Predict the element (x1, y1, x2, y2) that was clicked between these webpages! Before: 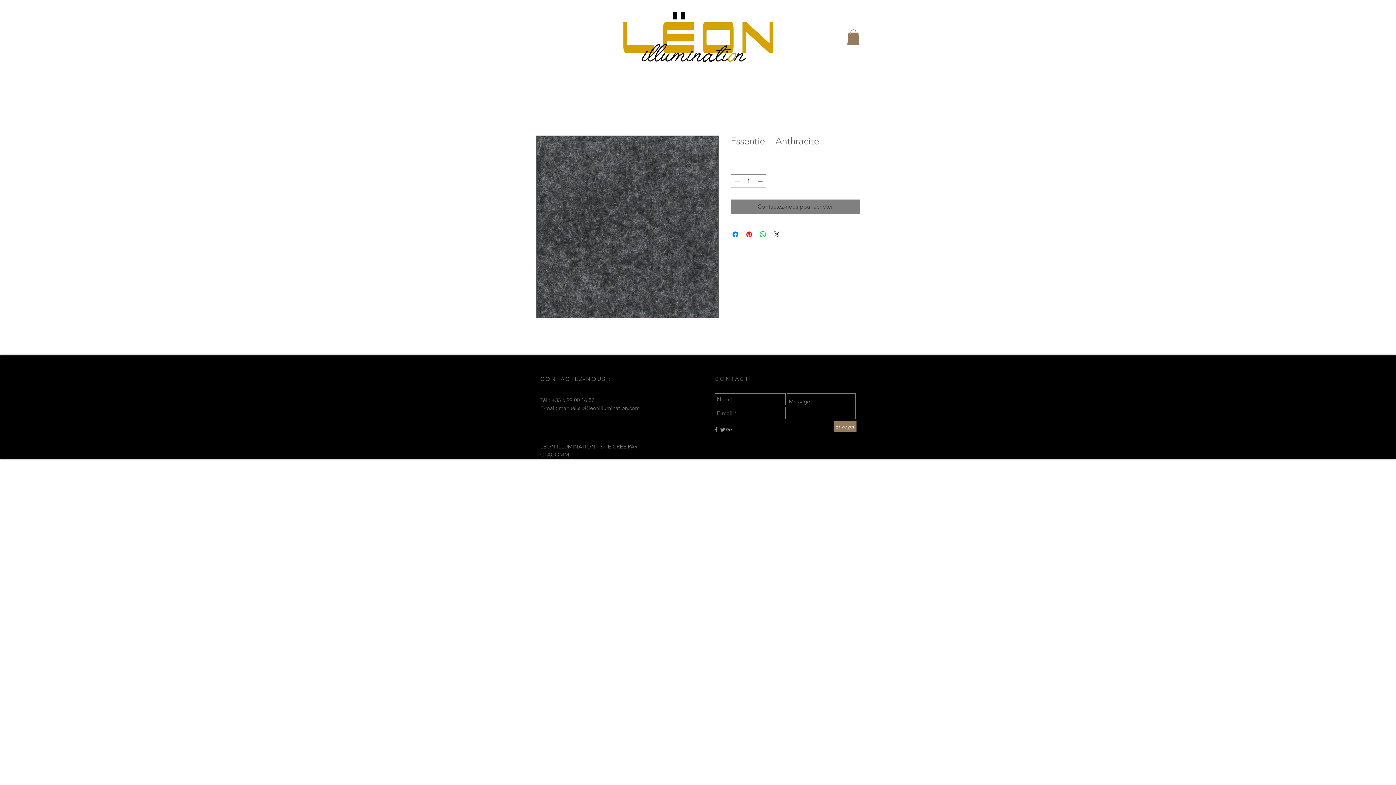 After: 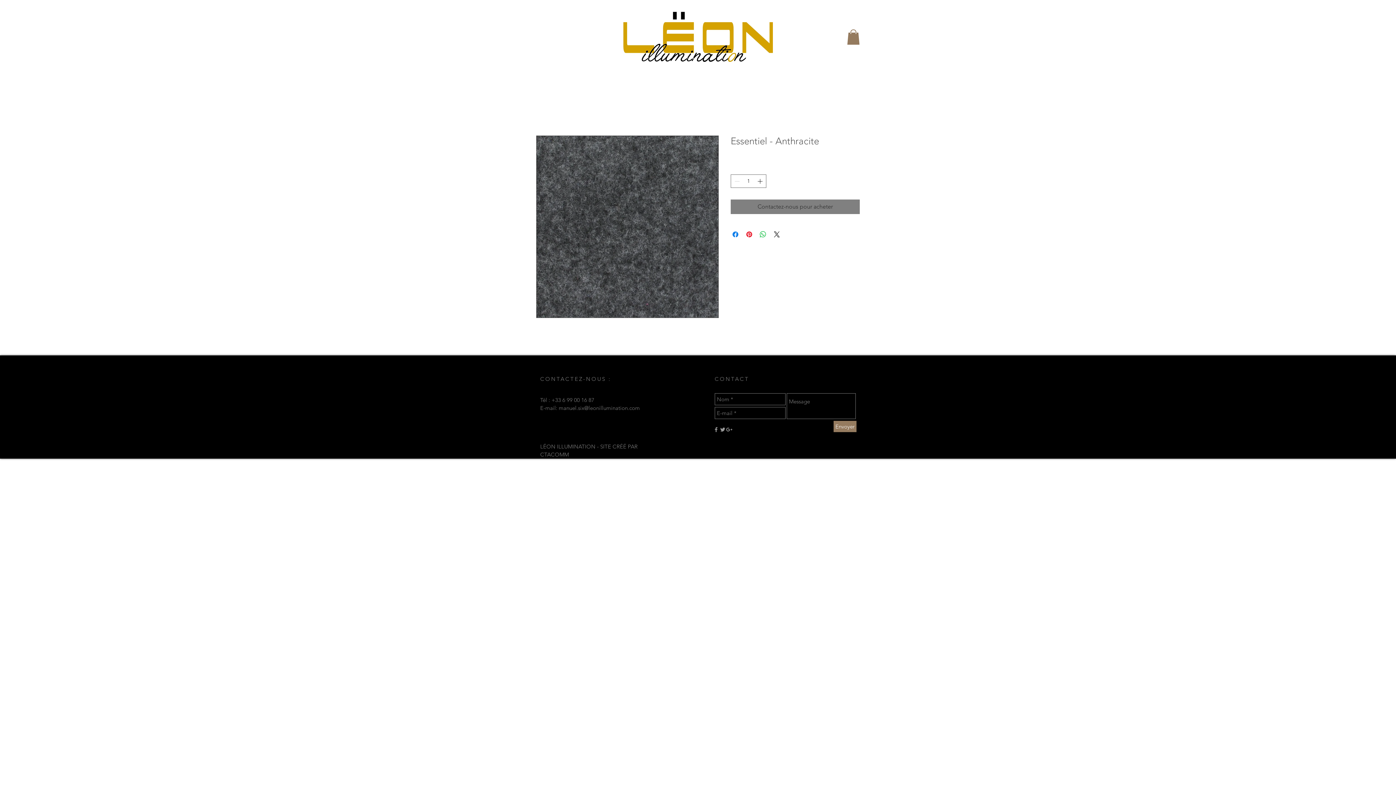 Action: bbox: (833, 421, 856, 432) label: Envoyer